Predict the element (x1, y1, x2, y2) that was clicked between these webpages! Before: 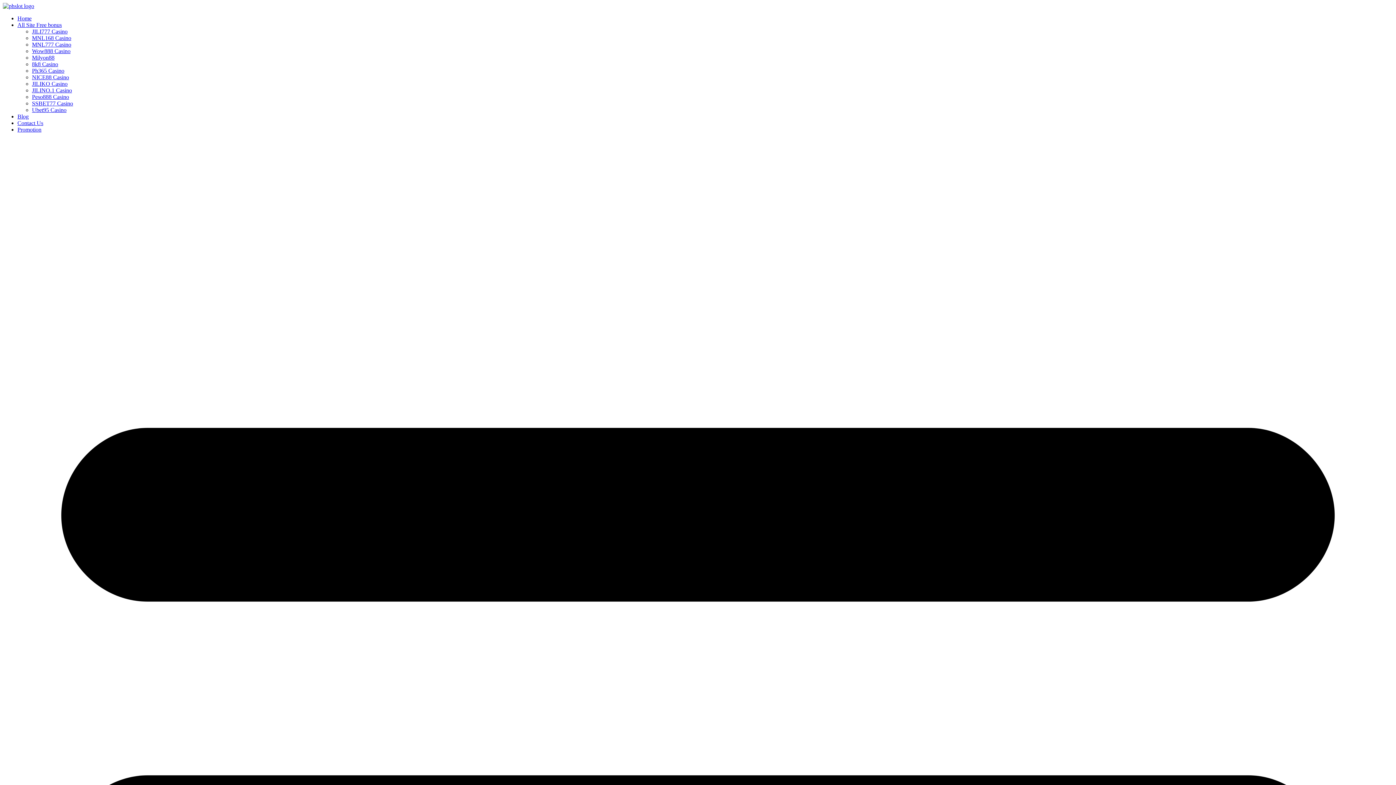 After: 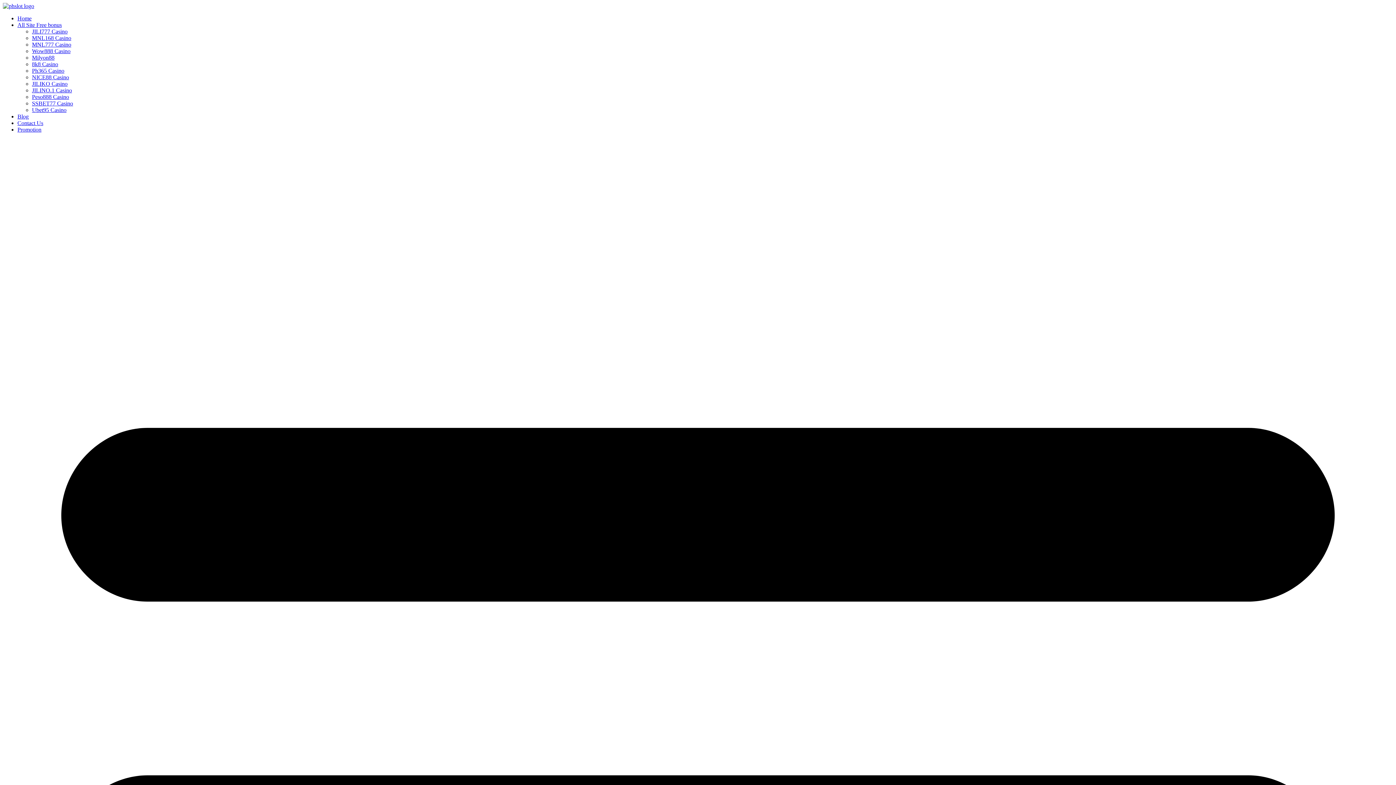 Action: label: MNL777 Casino bbox: (32, 41, 71, 47)